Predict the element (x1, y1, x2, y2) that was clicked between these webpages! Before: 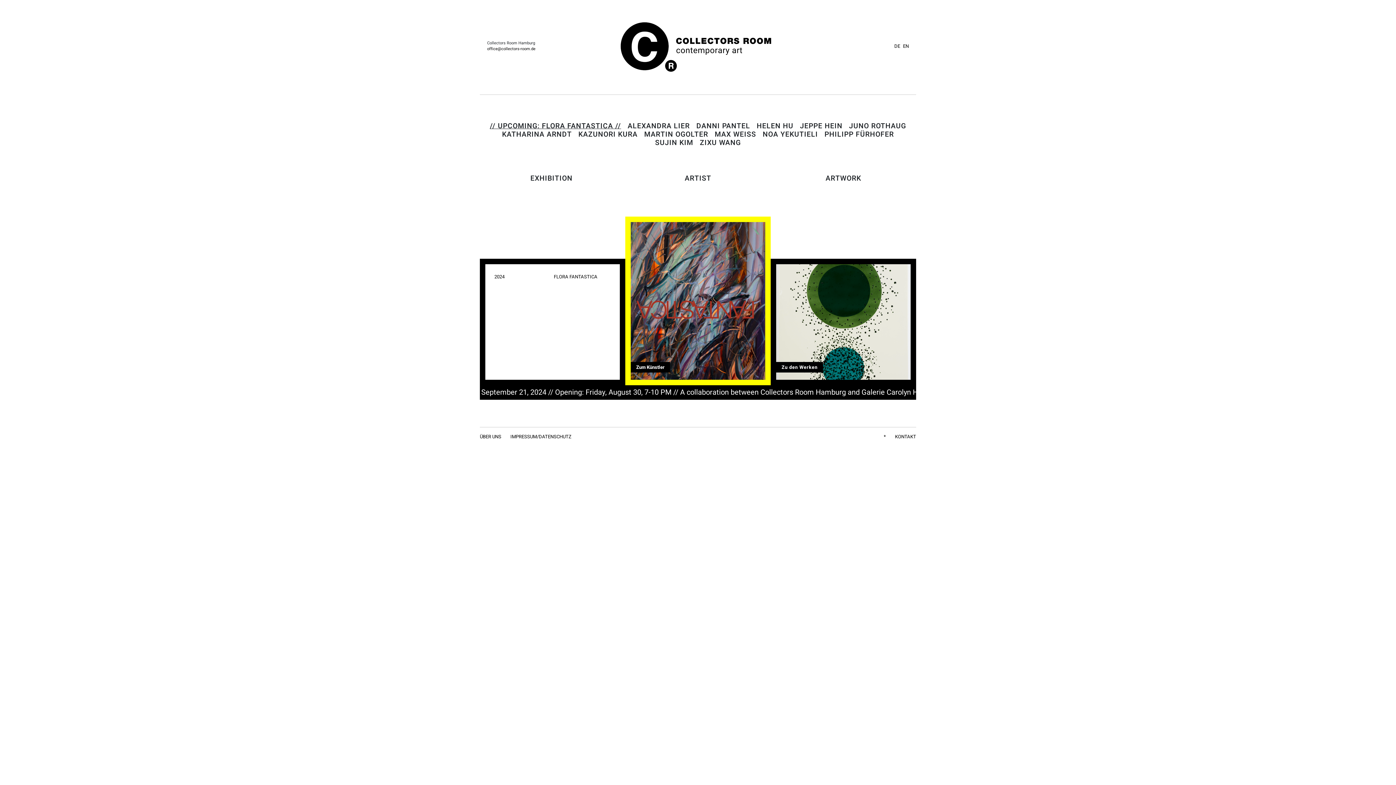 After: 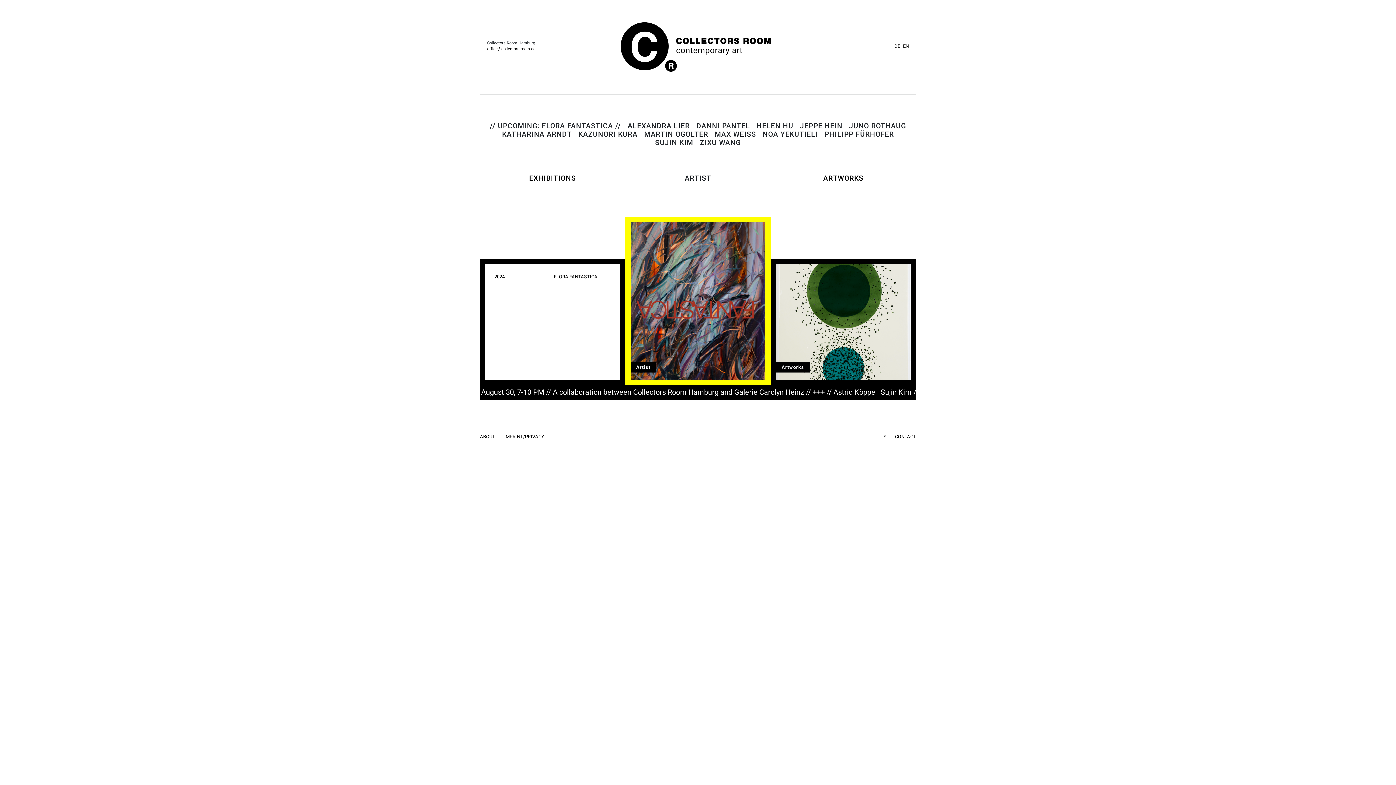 Action: bbox: (903, 42, 909, 49) label: EN